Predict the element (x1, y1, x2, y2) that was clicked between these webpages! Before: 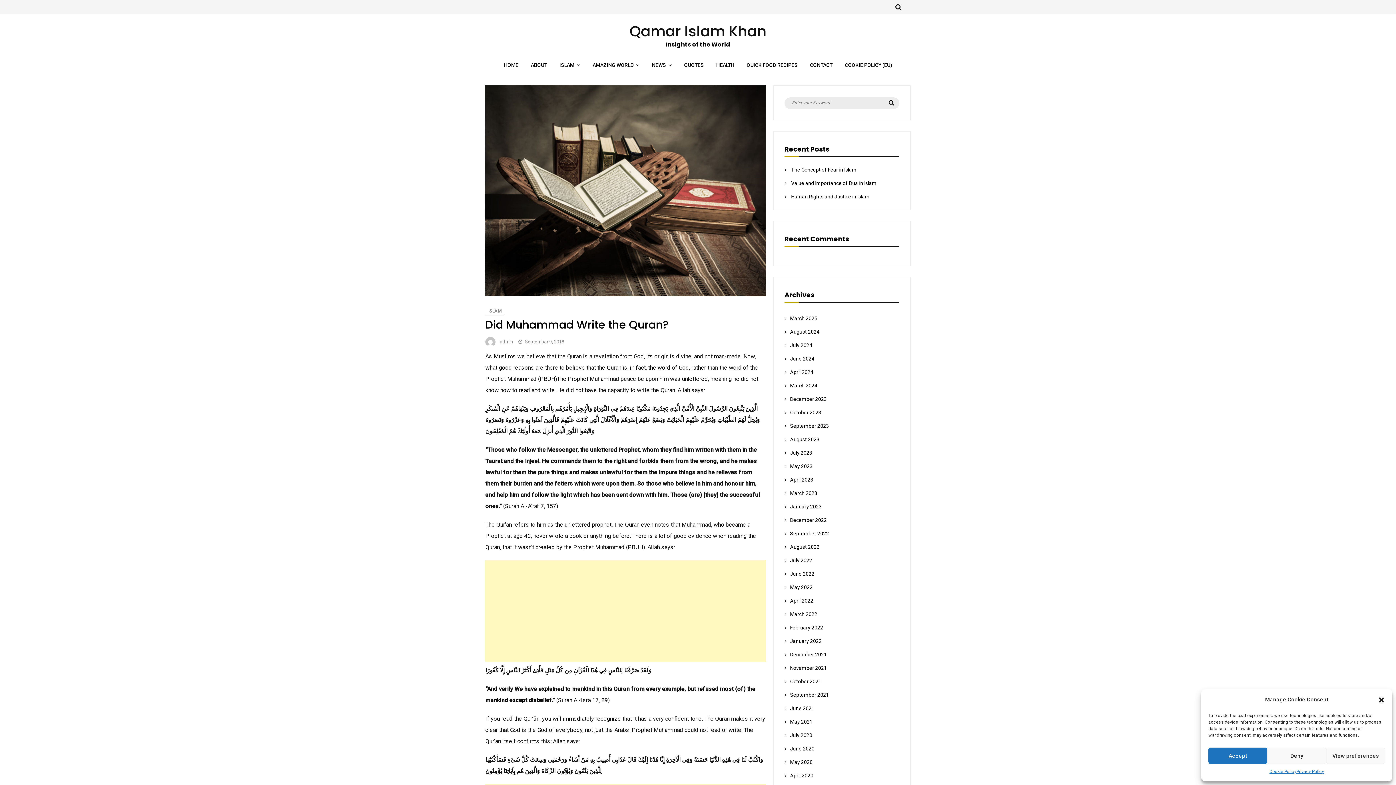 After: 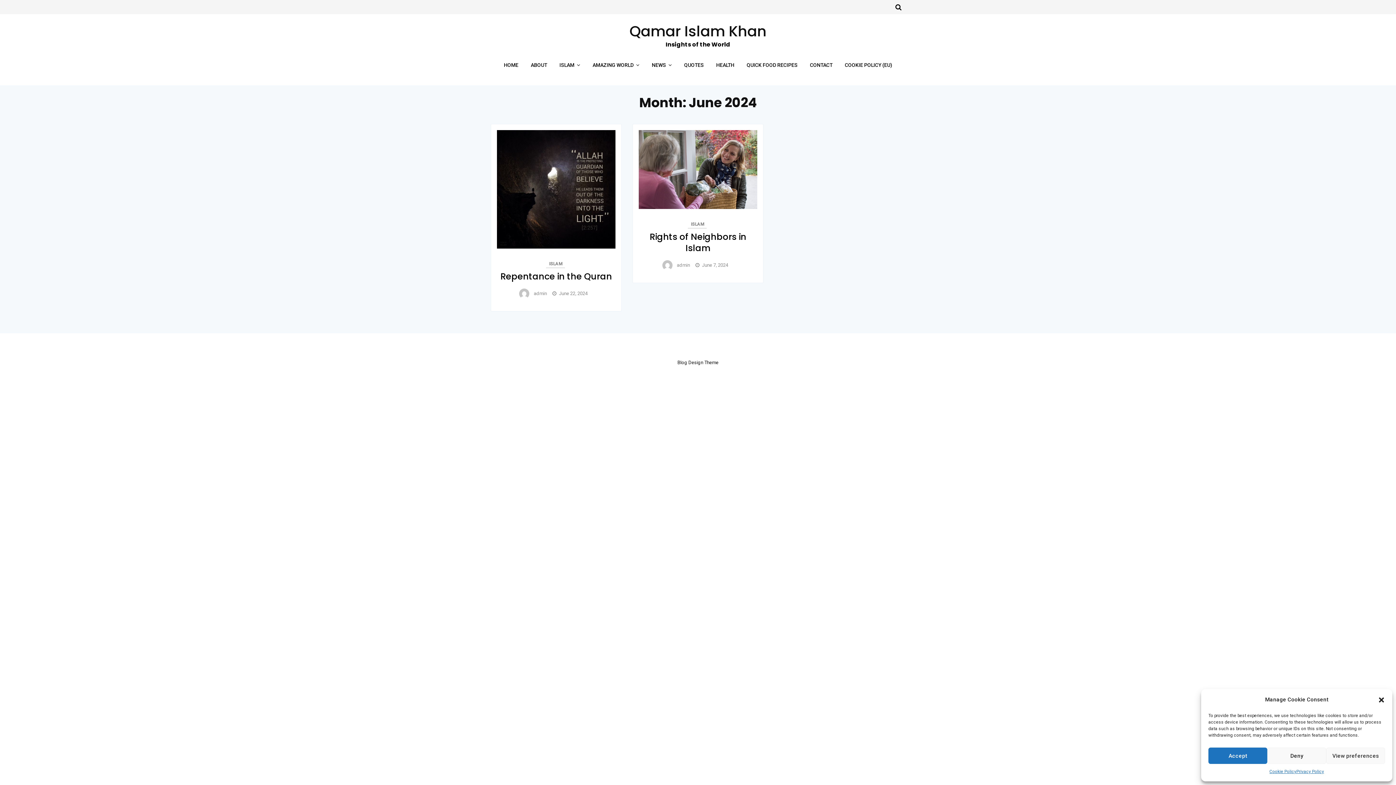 Action: bbox: (790, 355, 814, 361) label: June 2024